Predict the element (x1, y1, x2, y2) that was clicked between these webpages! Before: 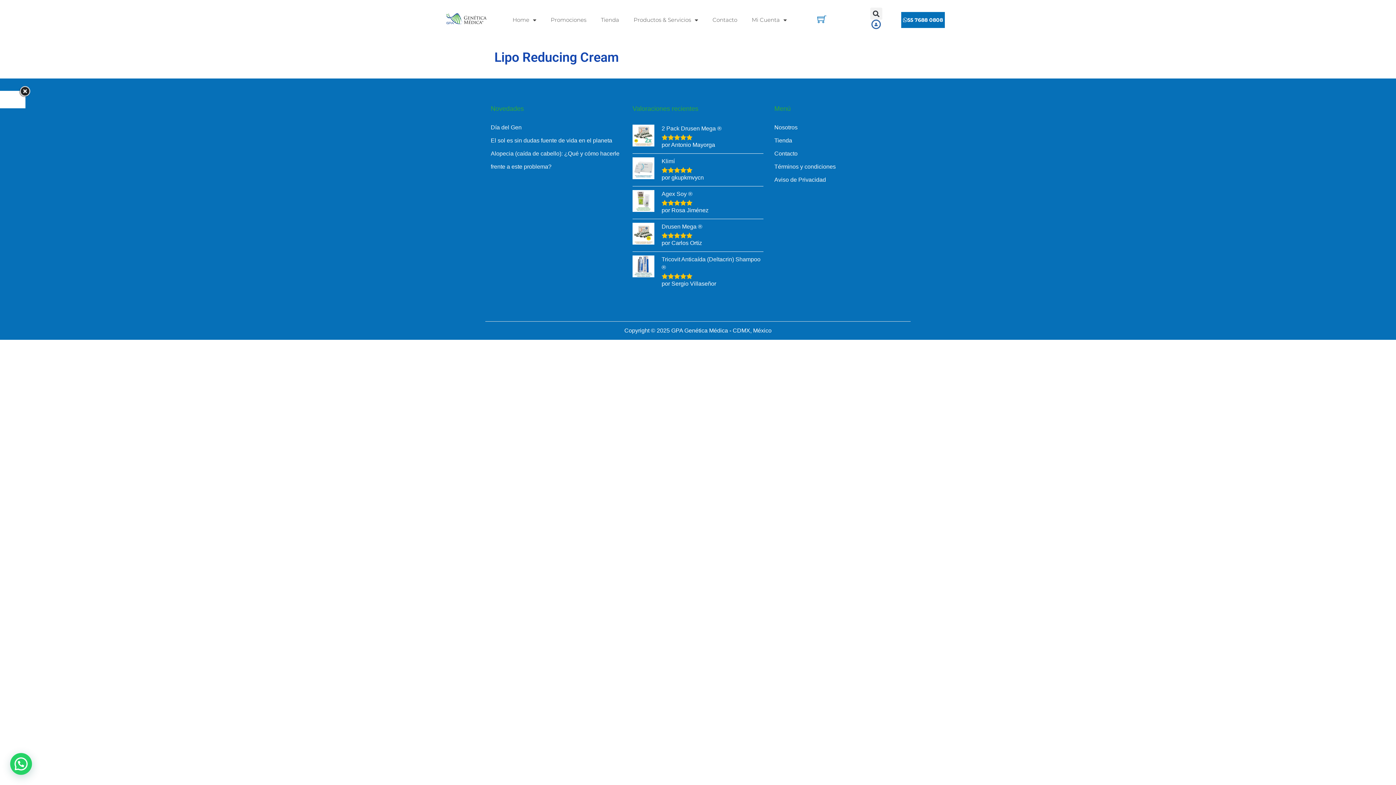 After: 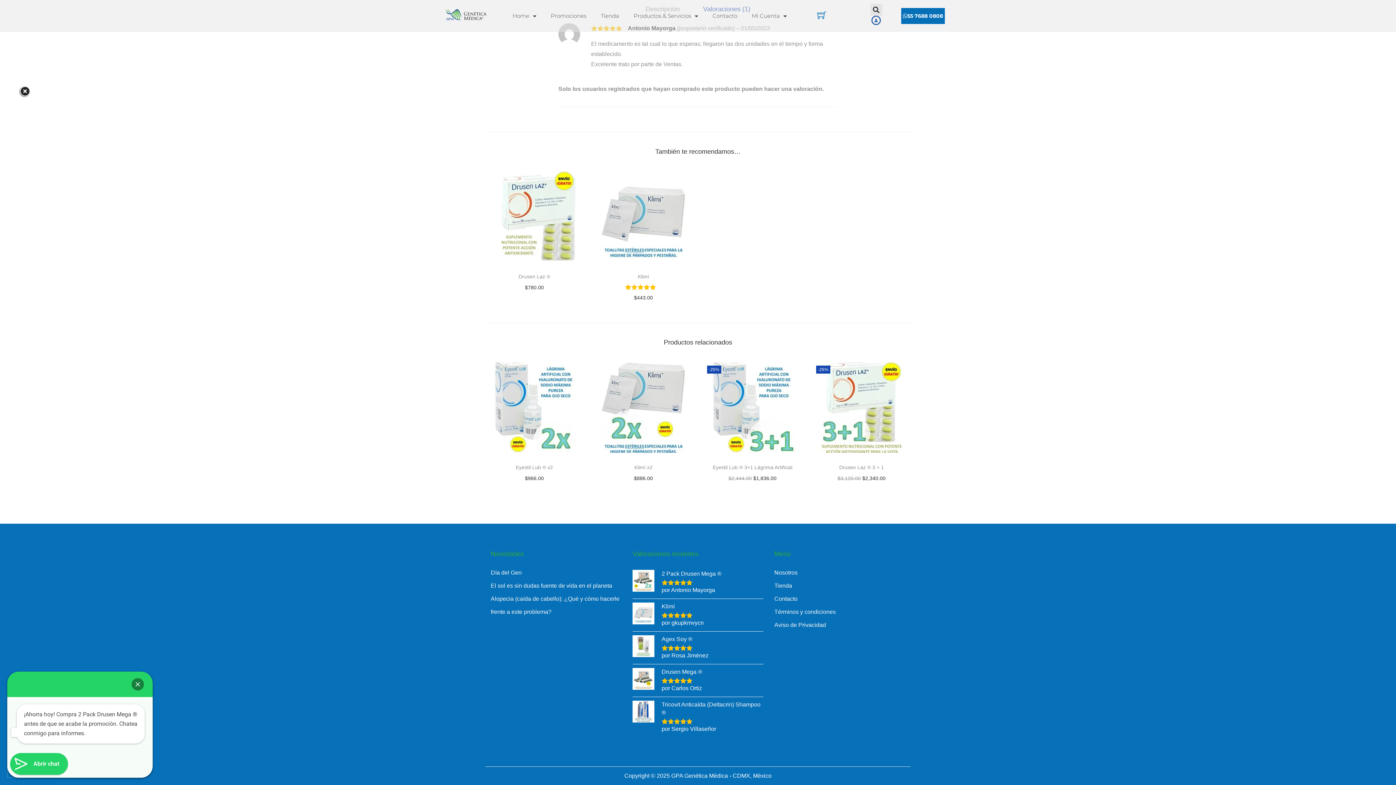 Action: bbox: (661, 124, 763, 132) label: 2 Pack Drusen Mega ®